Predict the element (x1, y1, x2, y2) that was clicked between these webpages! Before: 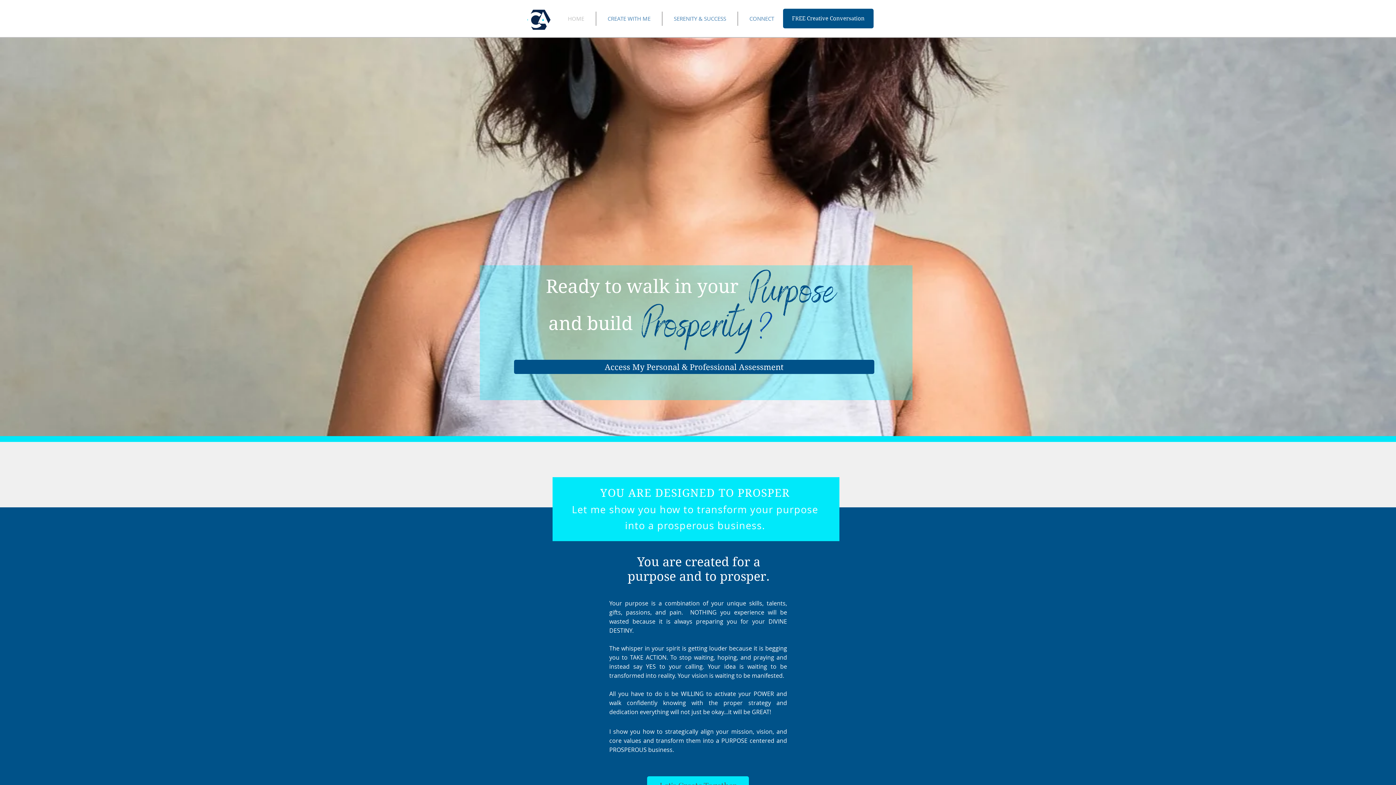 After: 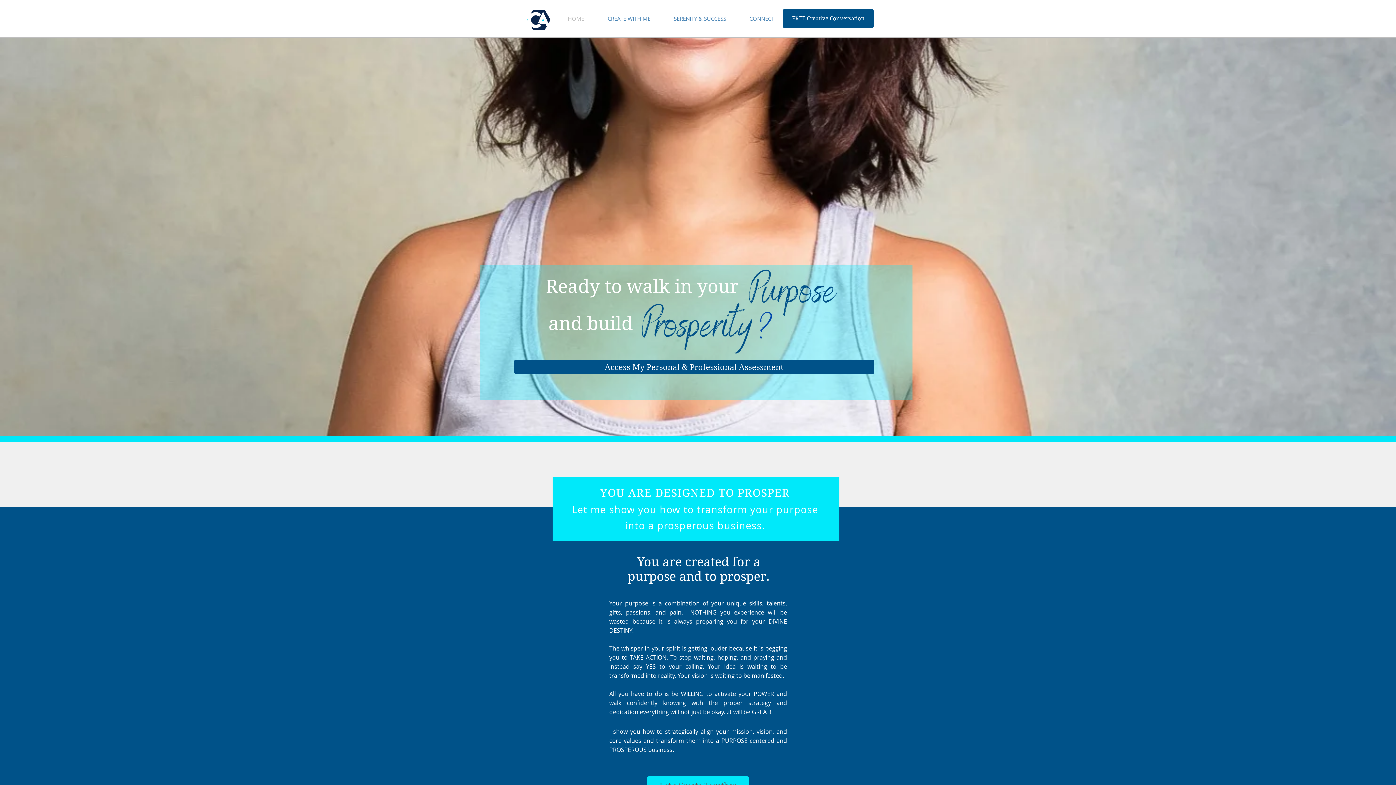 Action: bbox: (520, 4, 556, 33)